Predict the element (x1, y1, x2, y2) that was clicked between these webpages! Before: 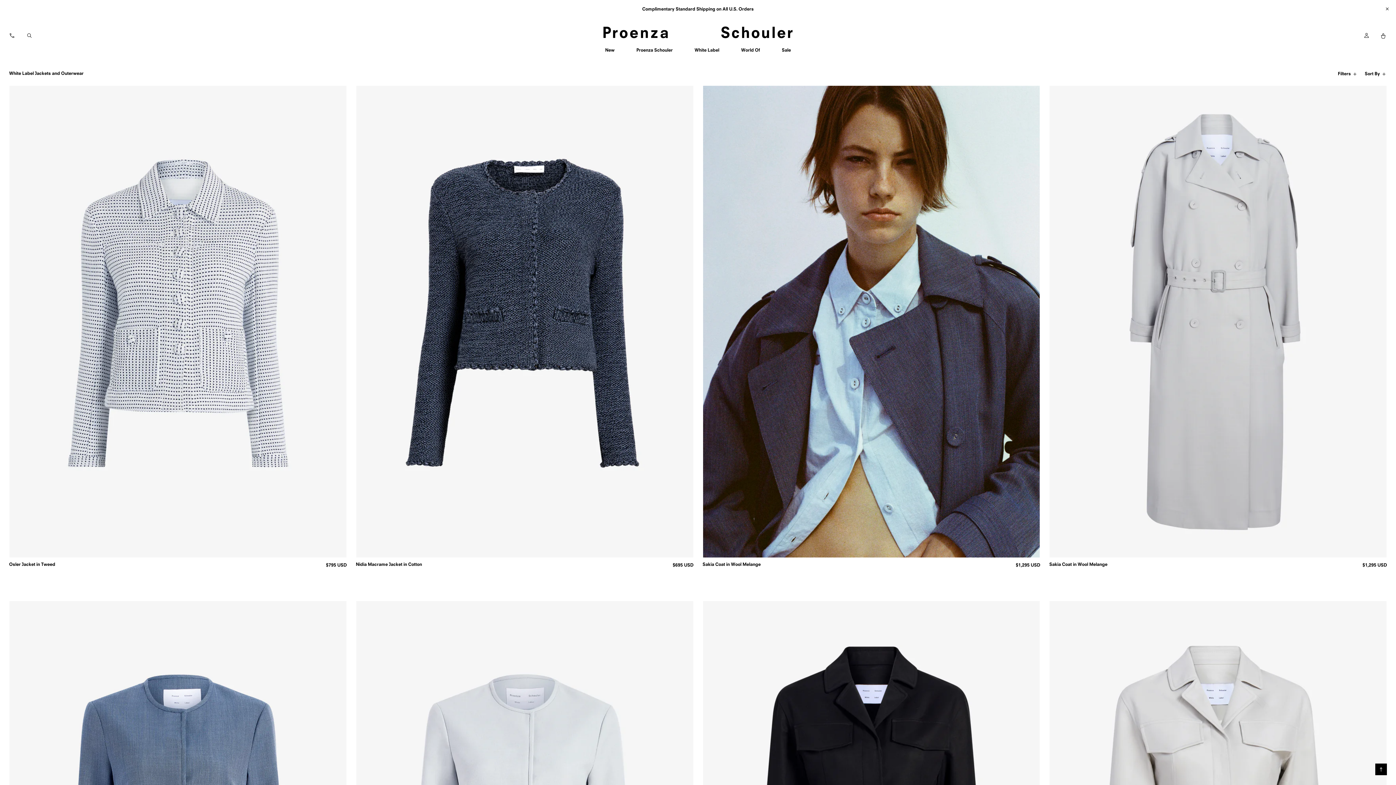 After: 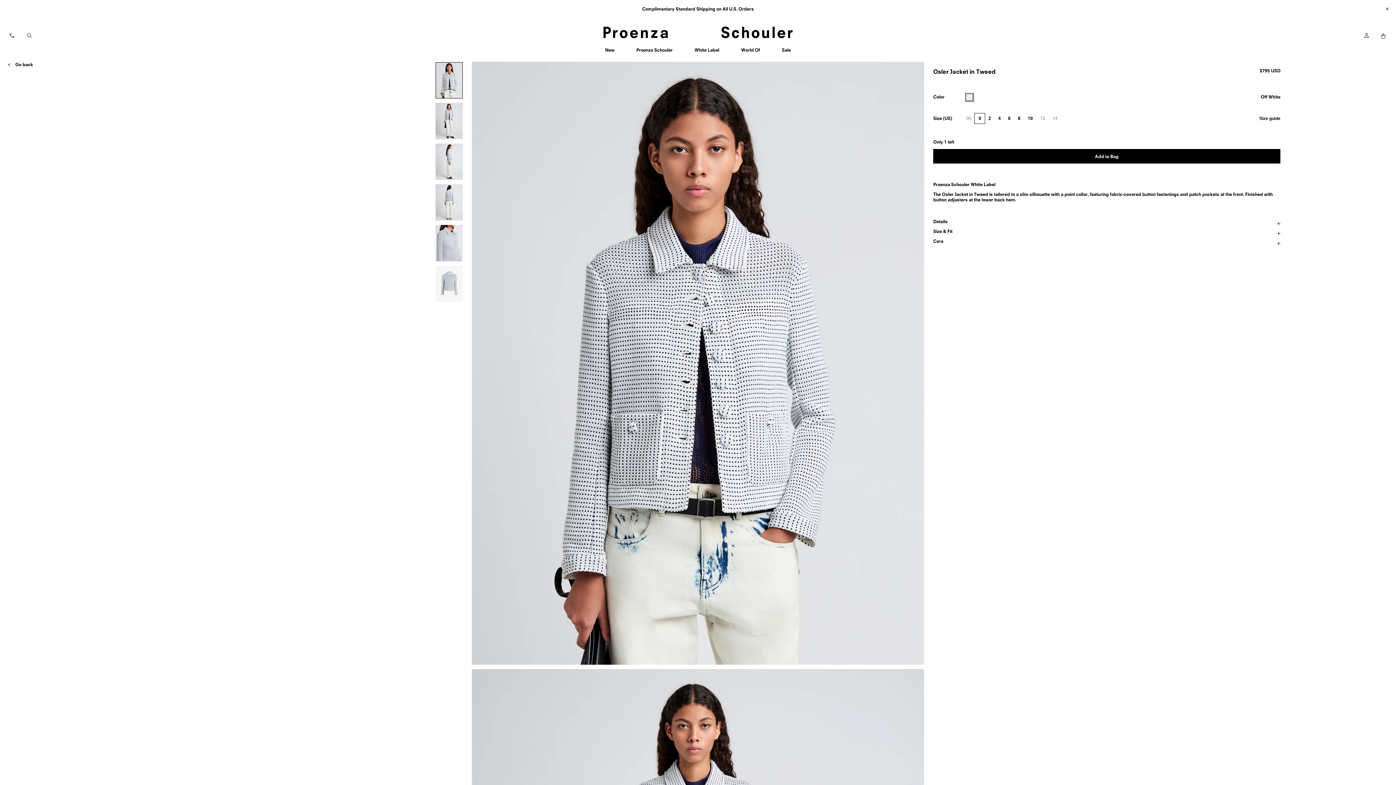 Action: label: Osler Jacket in Tweed
in Off White
$795 USD bbox: (9, 85, 346, 583)